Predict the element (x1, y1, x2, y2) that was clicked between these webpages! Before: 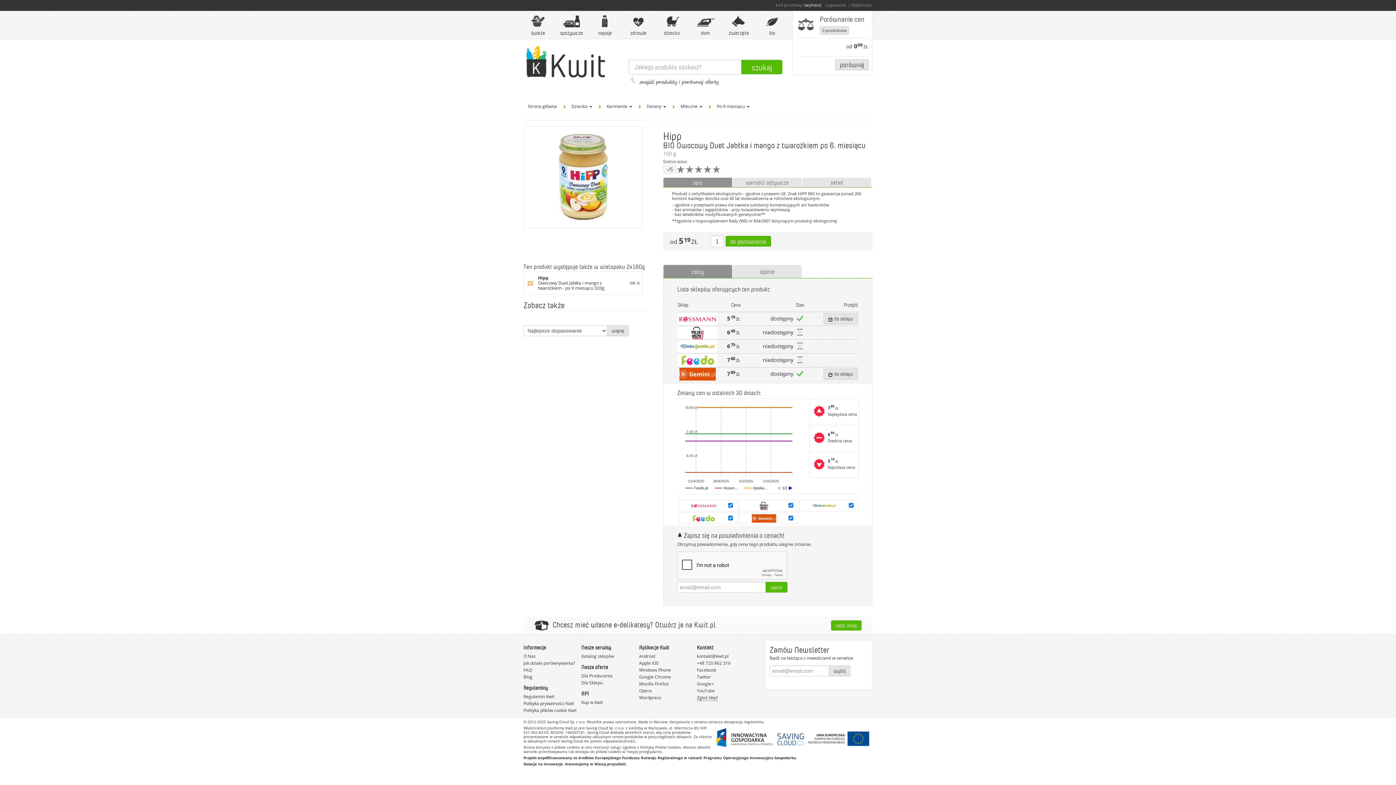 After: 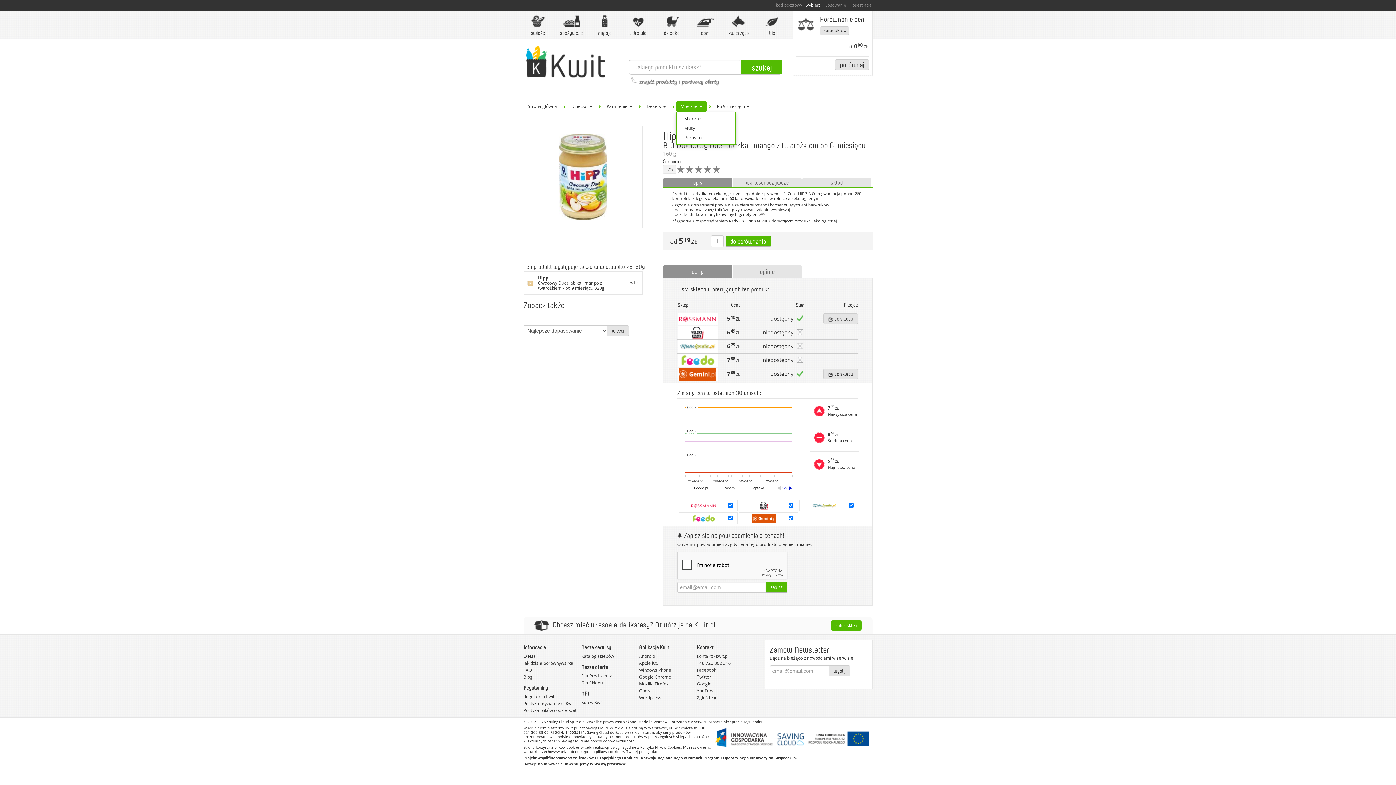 Action: bbox: (676, 101, 706, 112) label: Mleczne 